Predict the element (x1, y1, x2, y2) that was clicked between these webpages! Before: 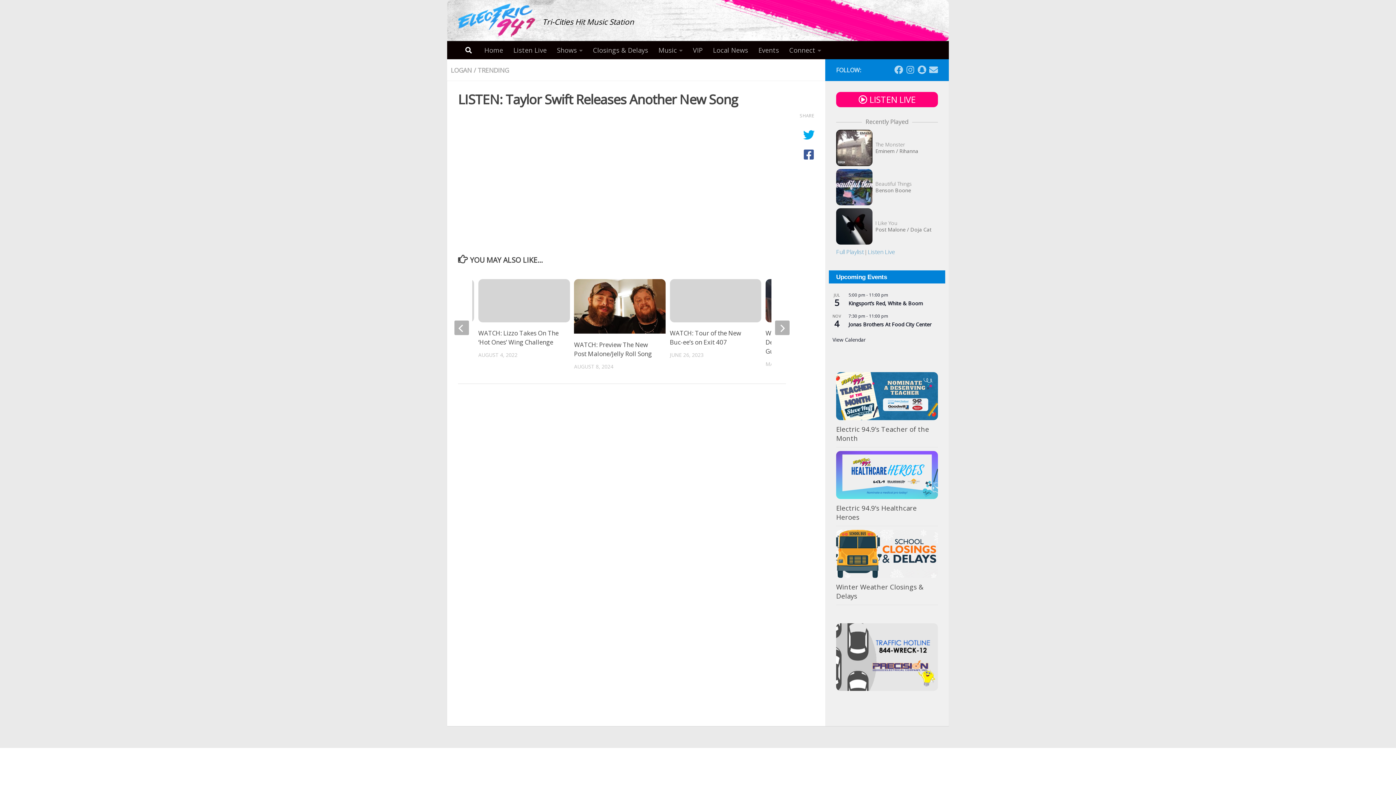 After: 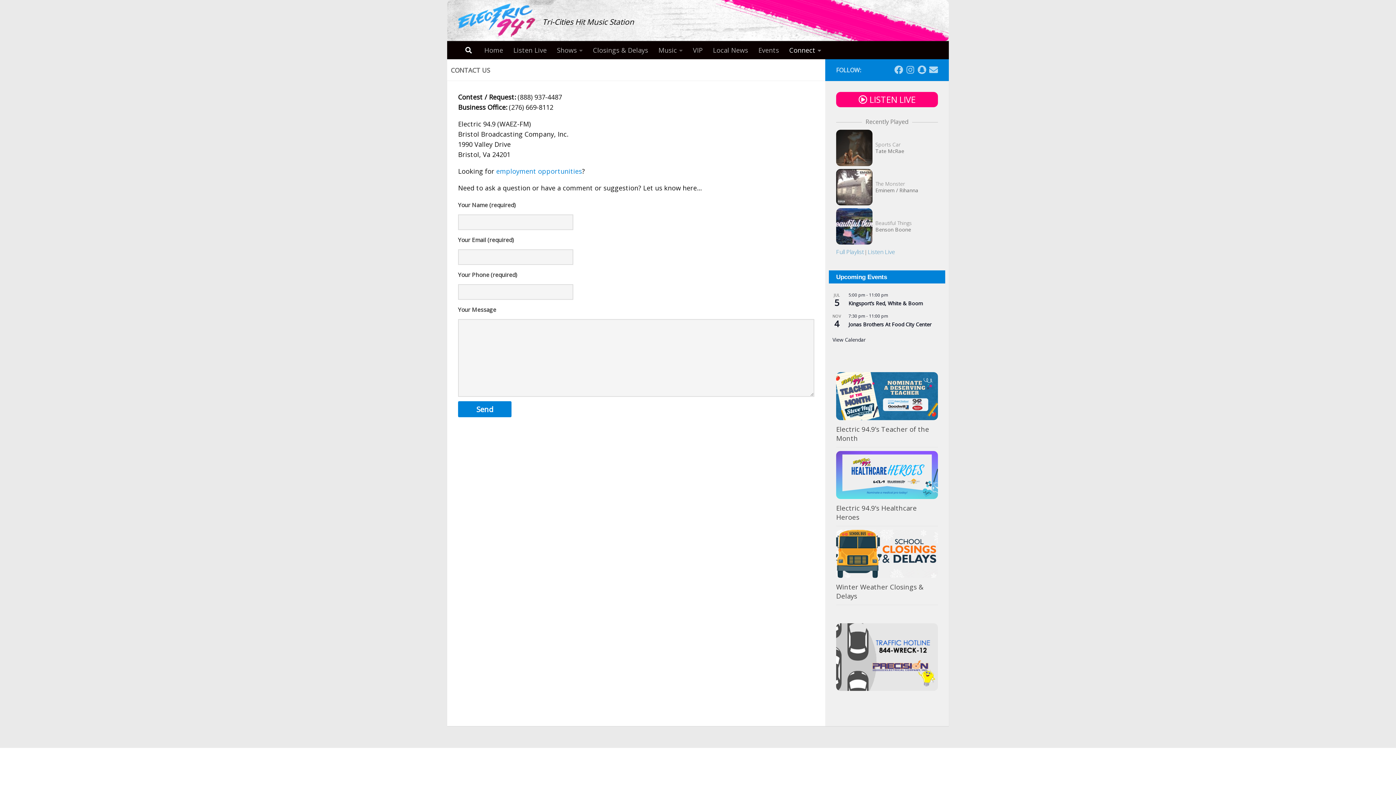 Action: label: Connect bbox: (784, 41, 826, 59)